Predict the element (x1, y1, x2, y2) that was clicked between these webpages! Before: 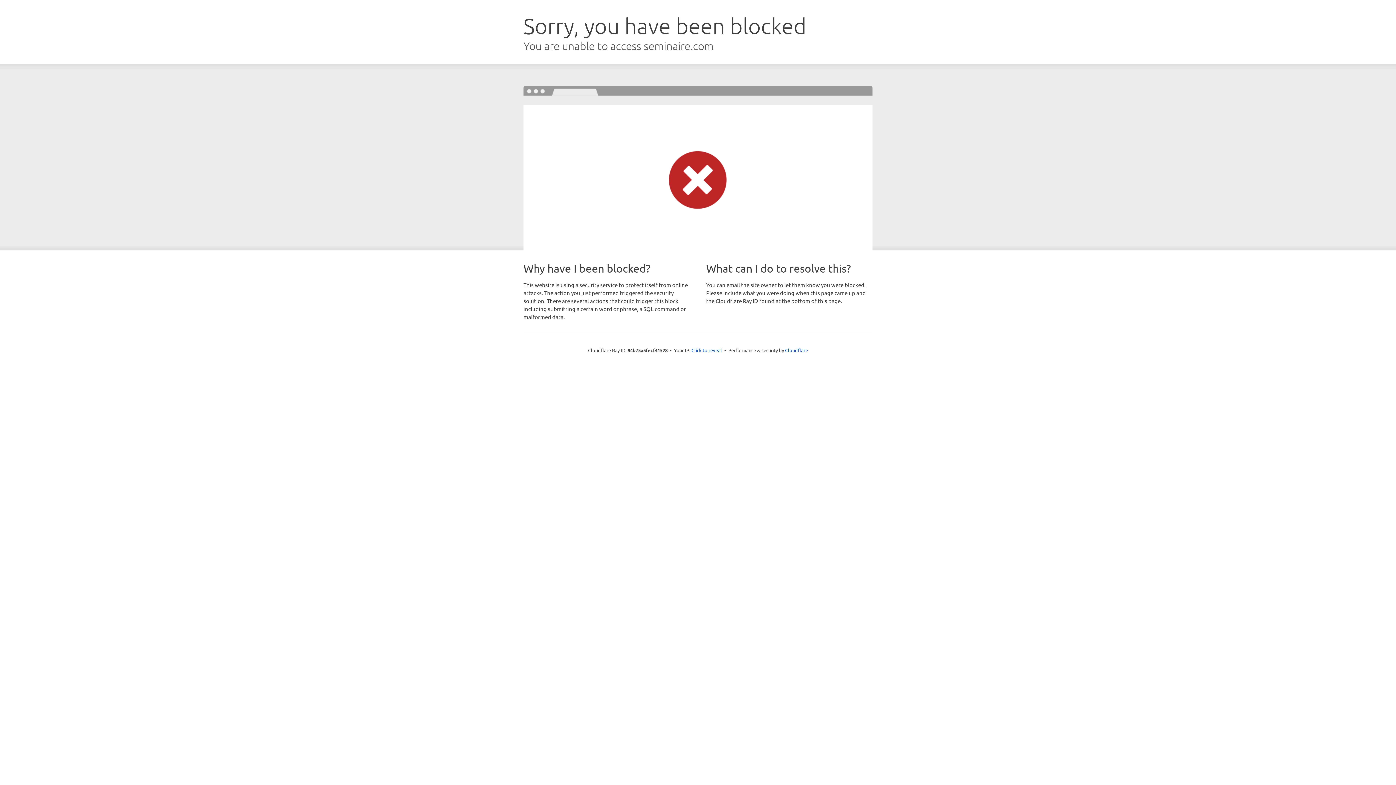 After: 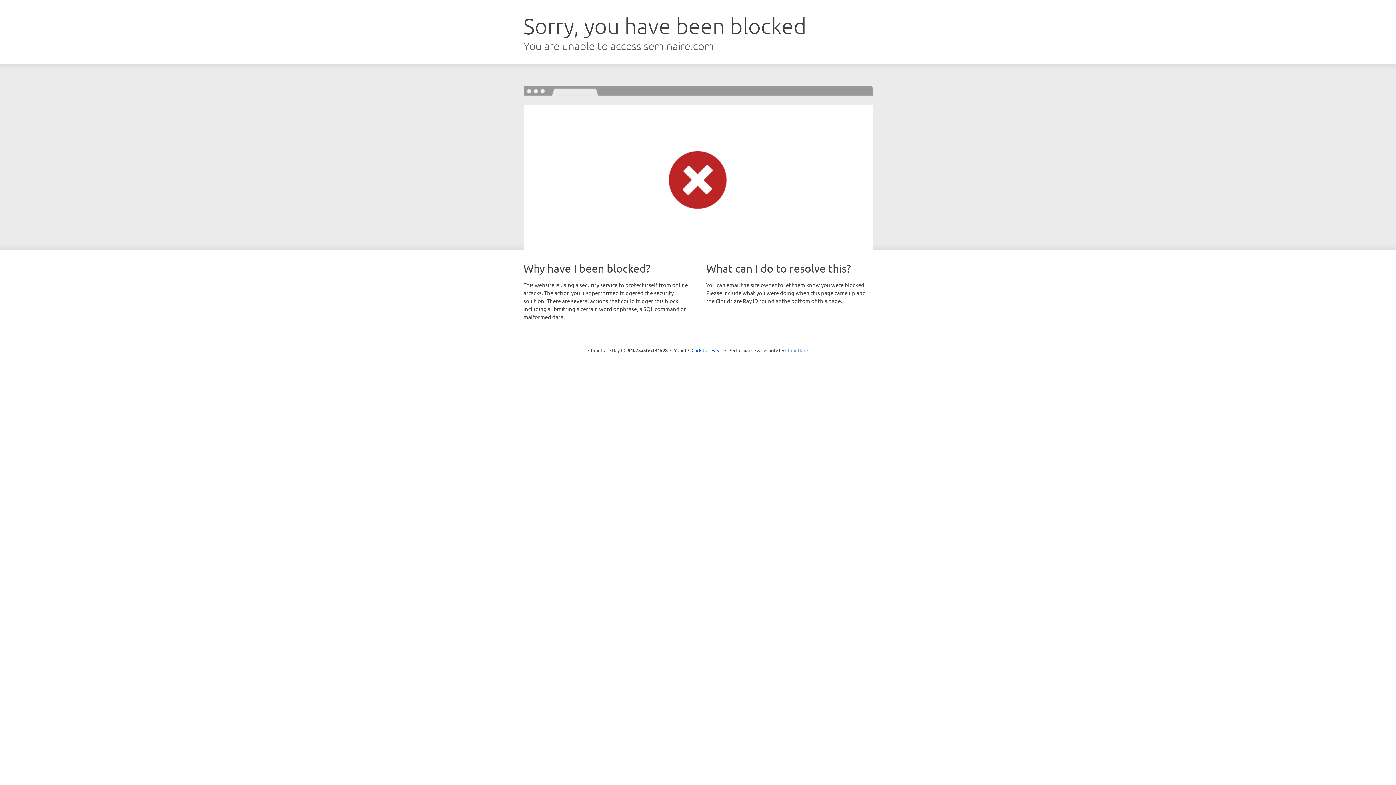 Action: bbox: (785, 347, 808, 353) label: Cloudflare